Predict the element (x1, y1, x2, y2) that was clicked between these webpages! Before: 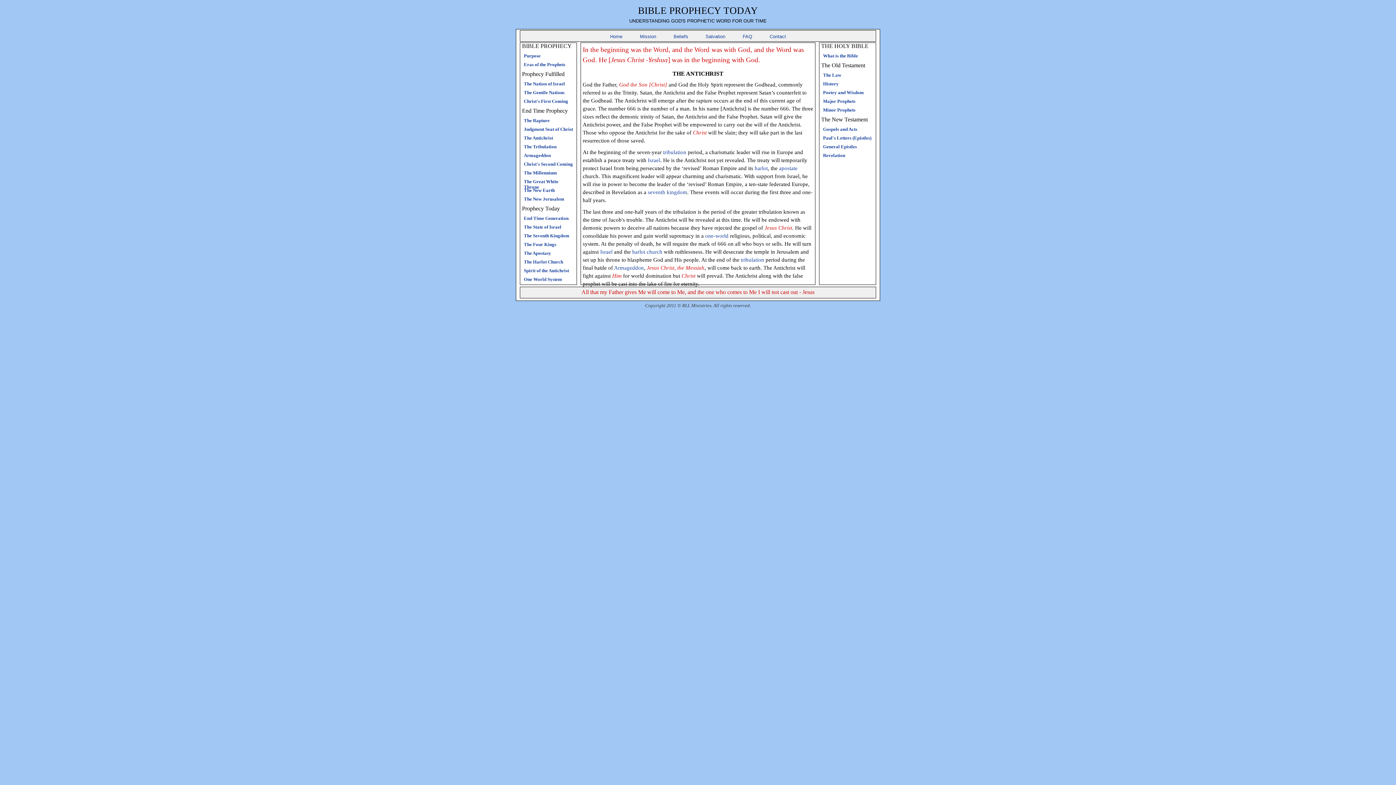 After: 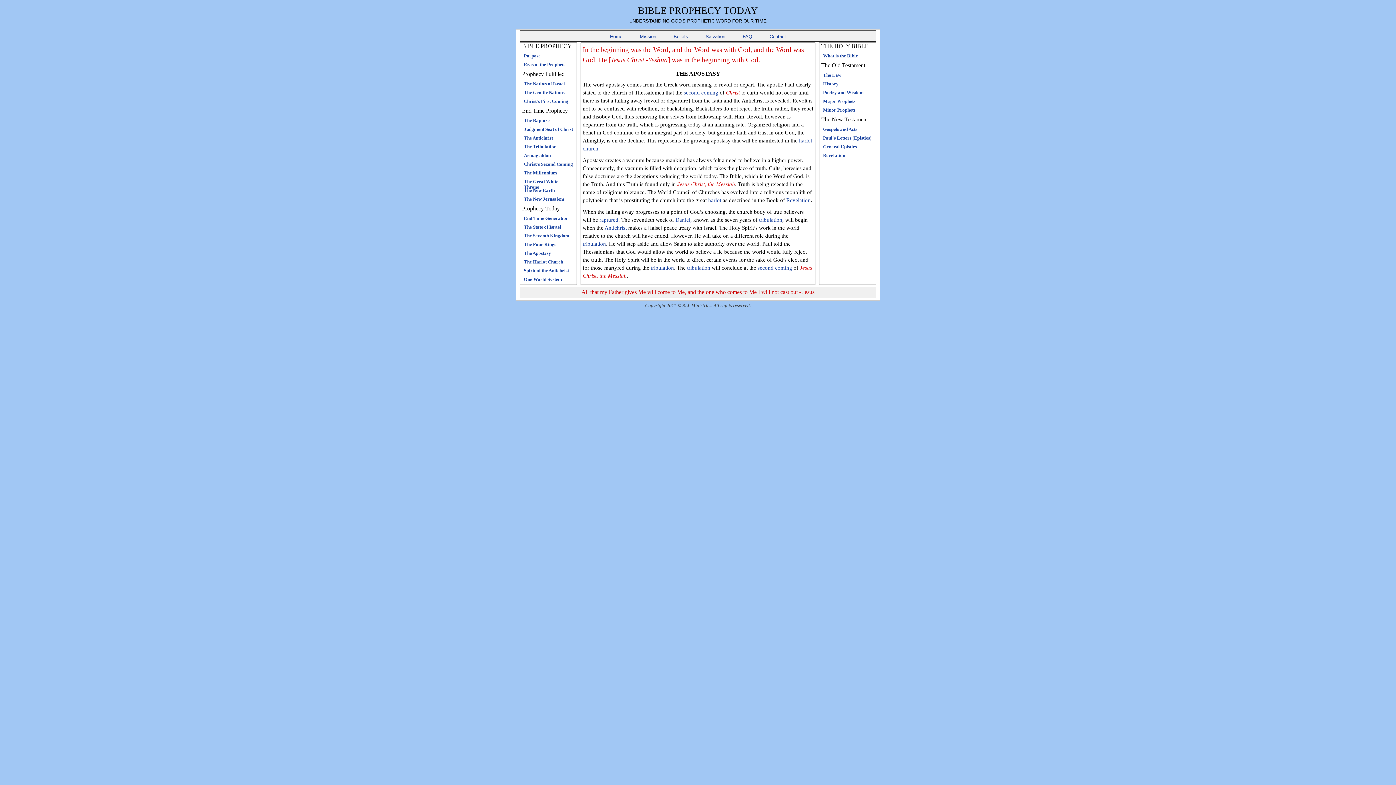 Action: label: The Apostasy bbox: (524, 250, 551, 256)